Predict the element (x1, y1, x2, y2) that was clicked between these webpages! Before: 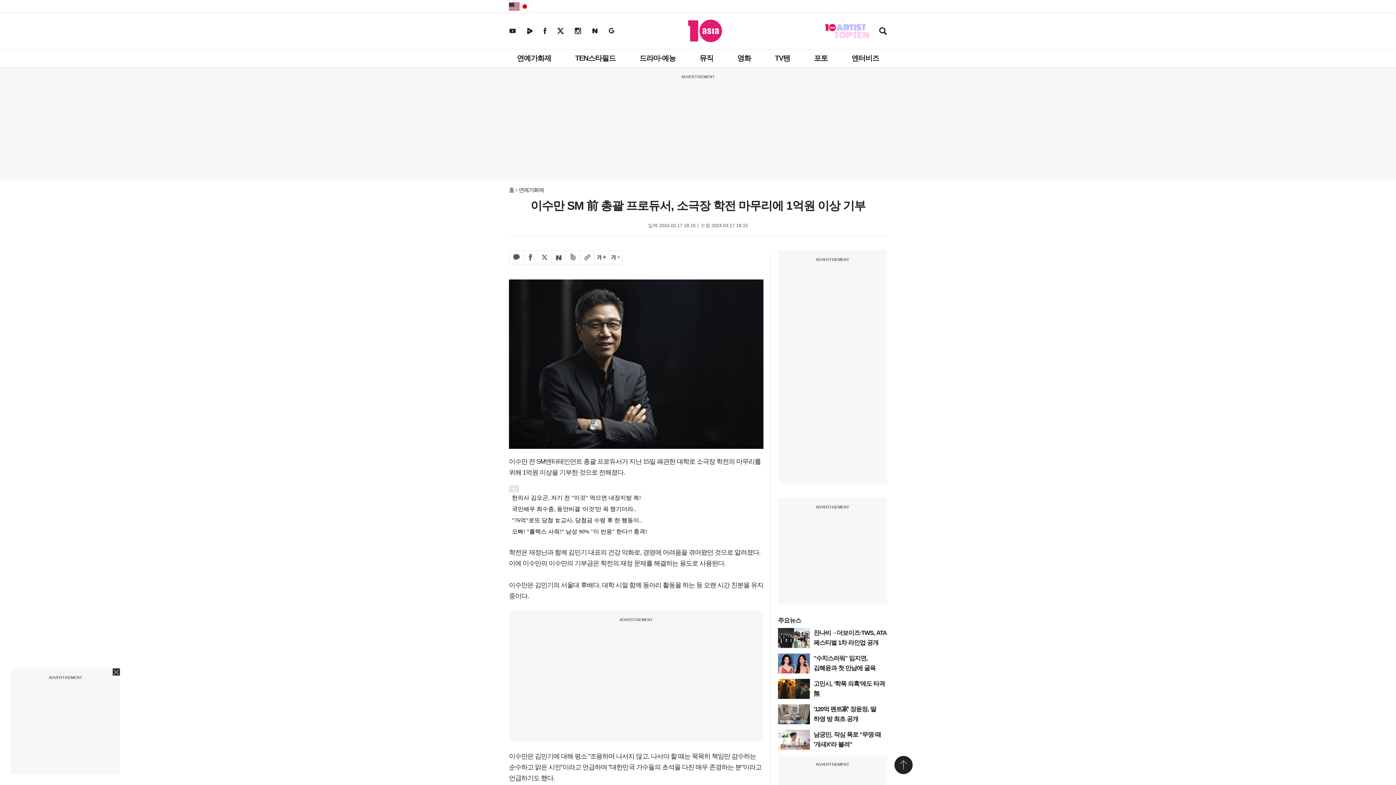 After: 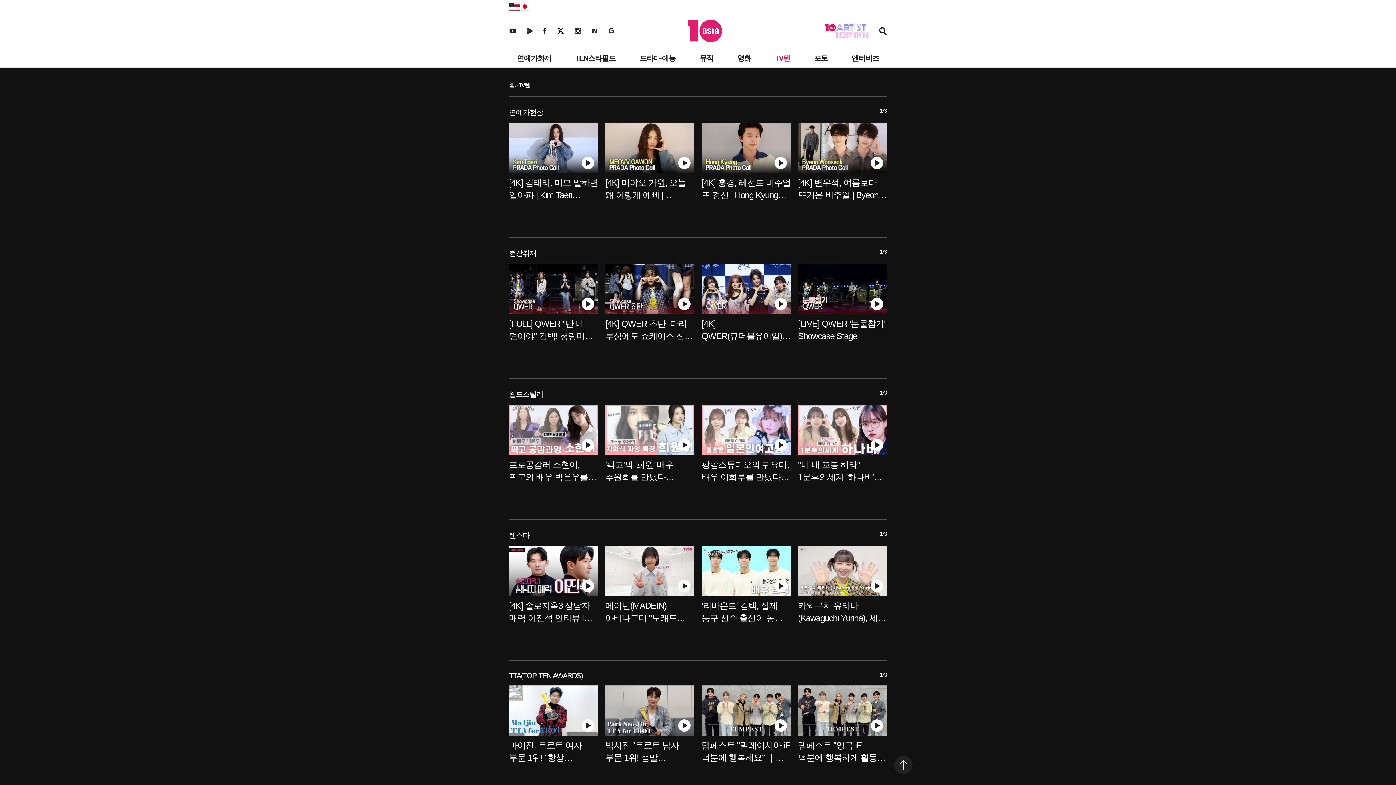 Action: bbox: (771, 49, 793, 67) label: TV텐